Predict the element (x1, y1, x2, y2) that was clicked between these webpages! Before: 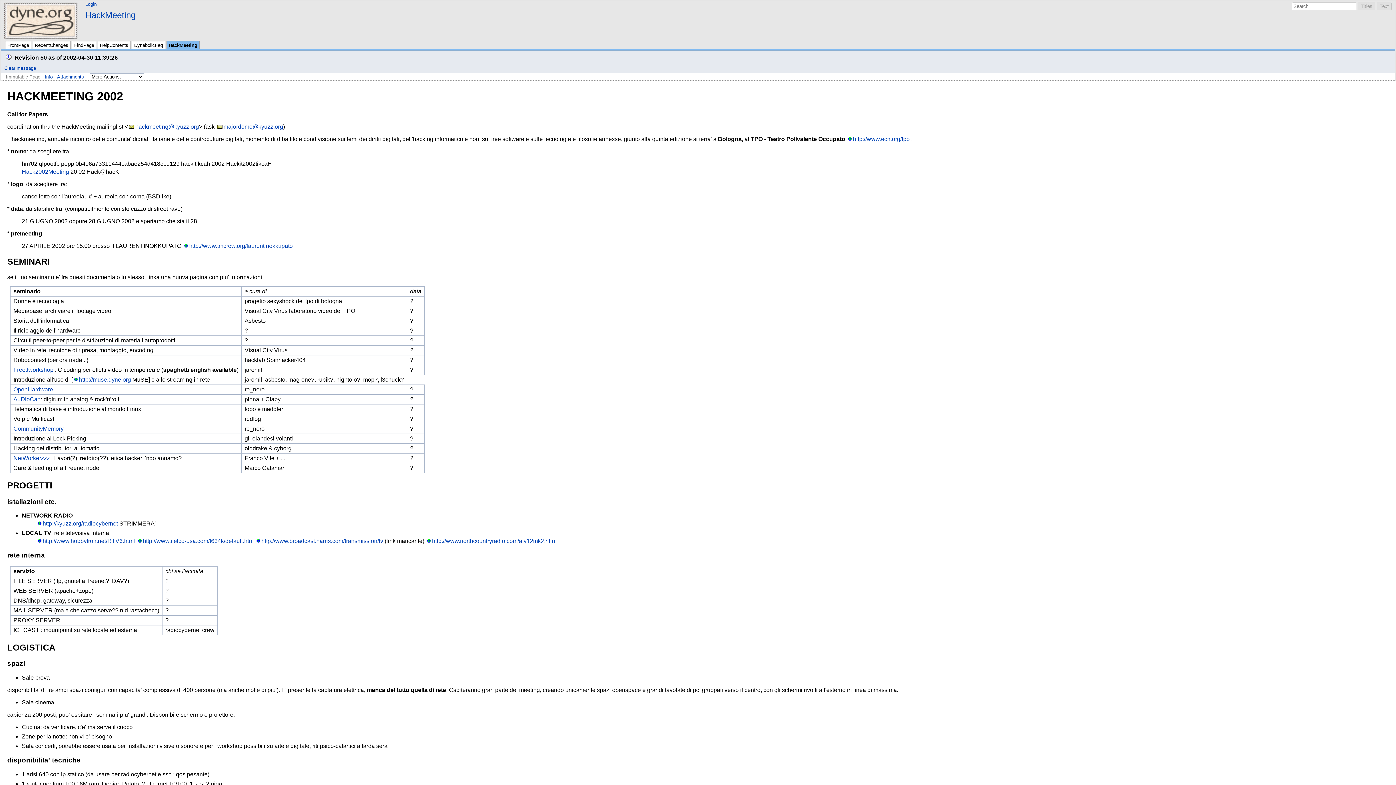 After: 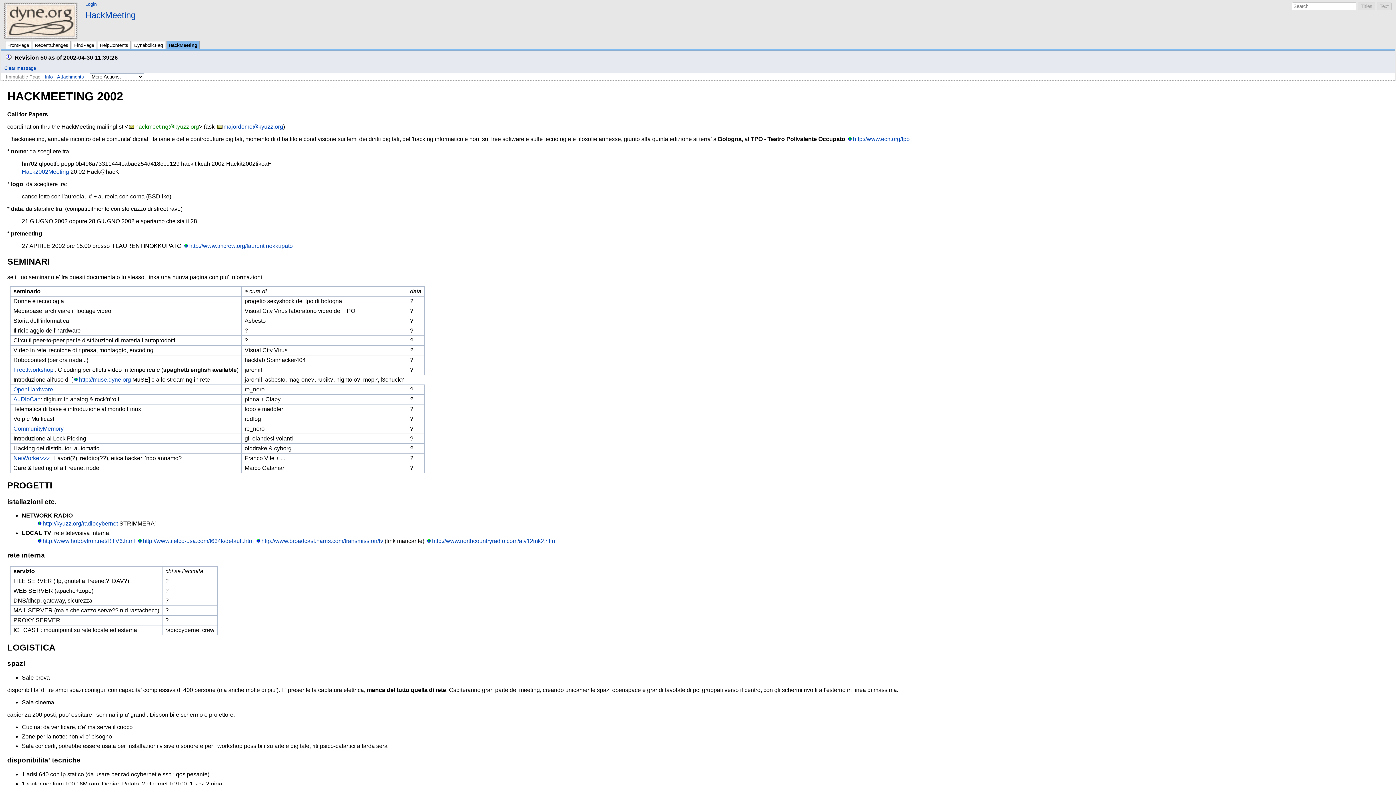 Action: bbox: (128, 123, 199, 129) label: hackmeeting@kyuzz.org